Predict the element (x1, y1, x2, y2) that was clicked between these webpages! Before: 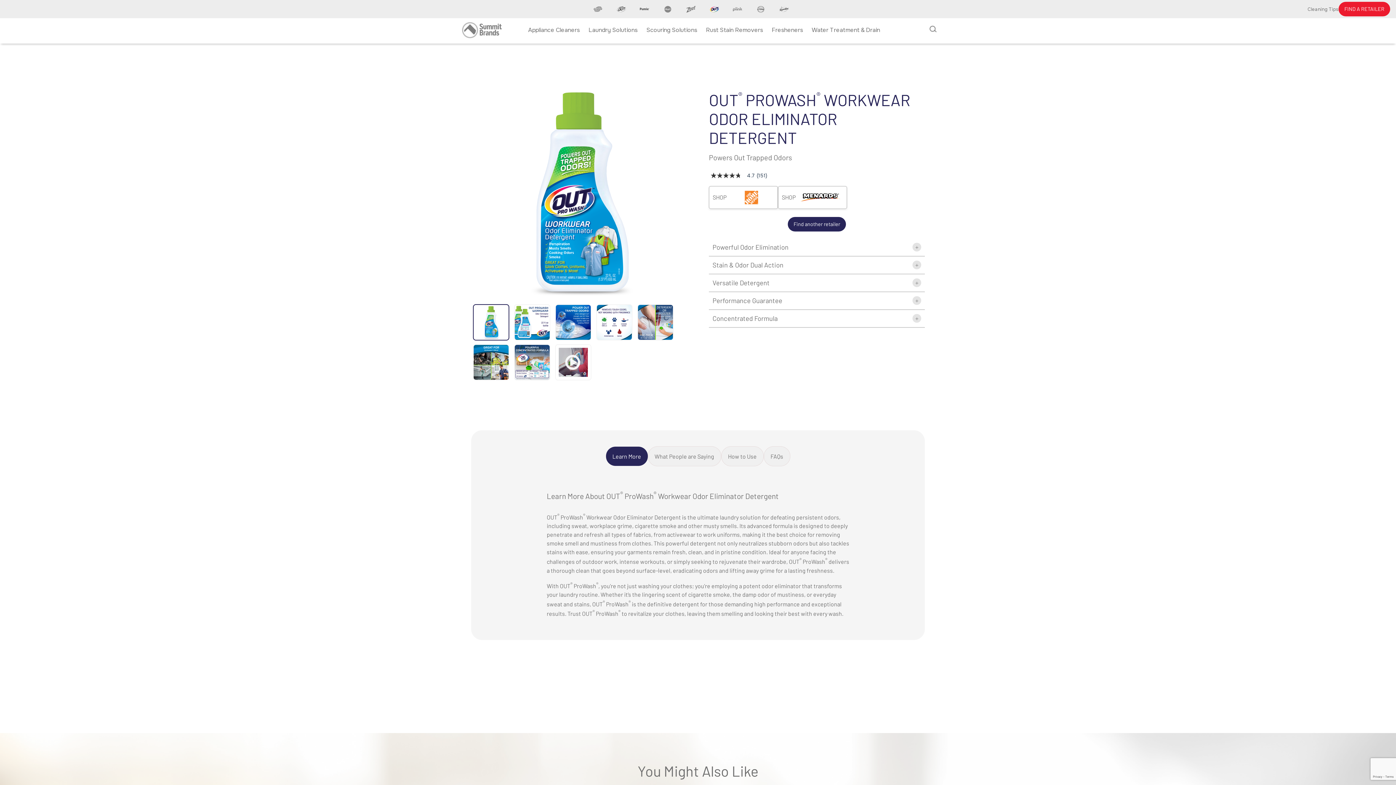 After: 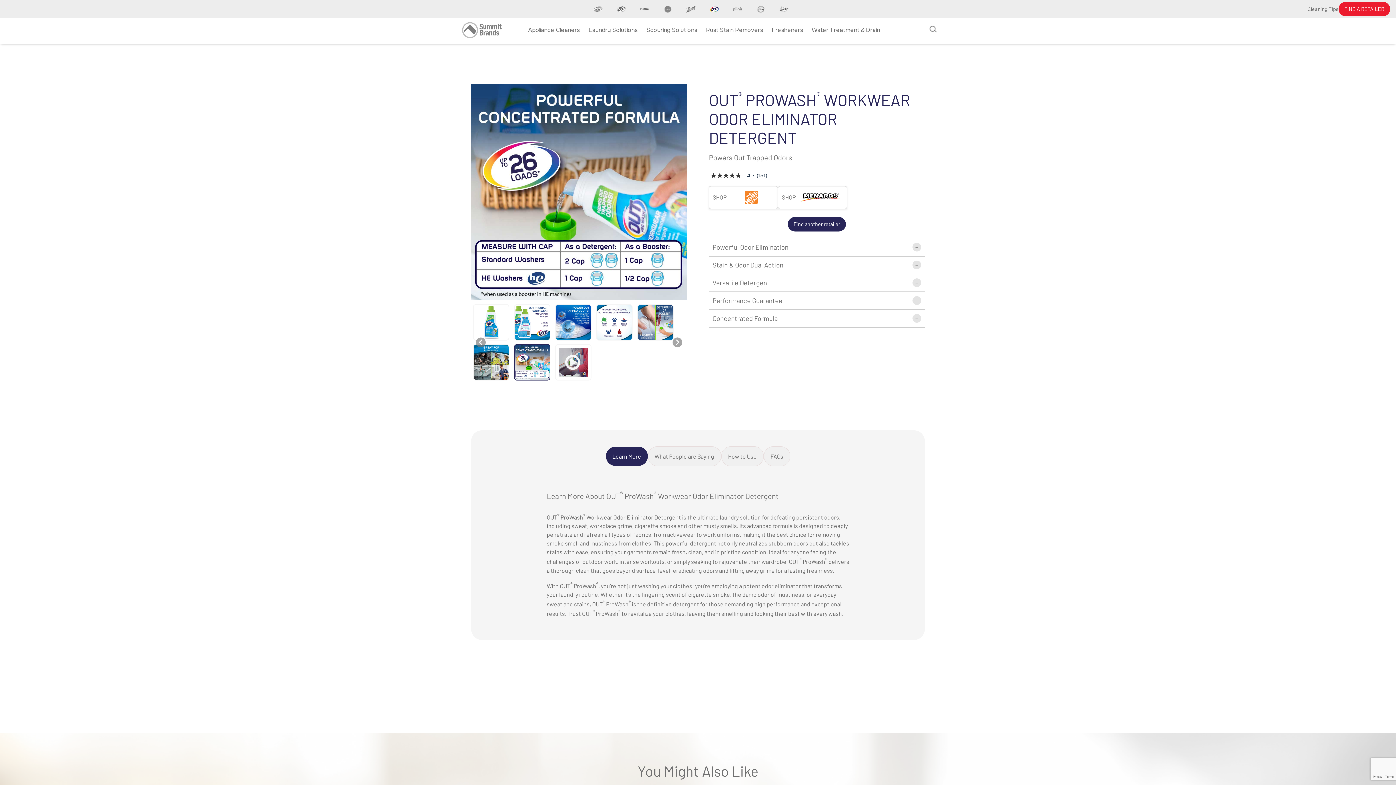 Action: label: Go to slide 7 bbox: (514, 344, 550, 380)